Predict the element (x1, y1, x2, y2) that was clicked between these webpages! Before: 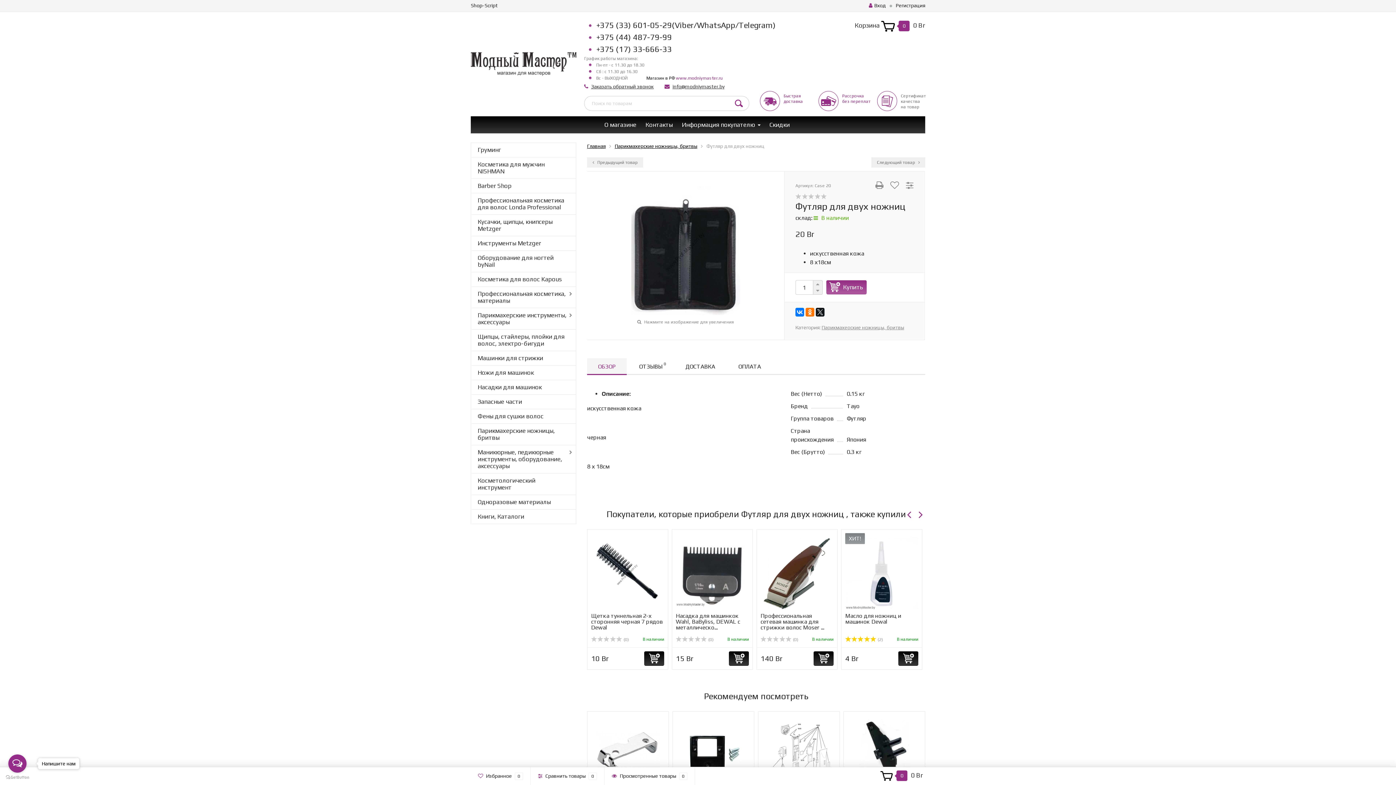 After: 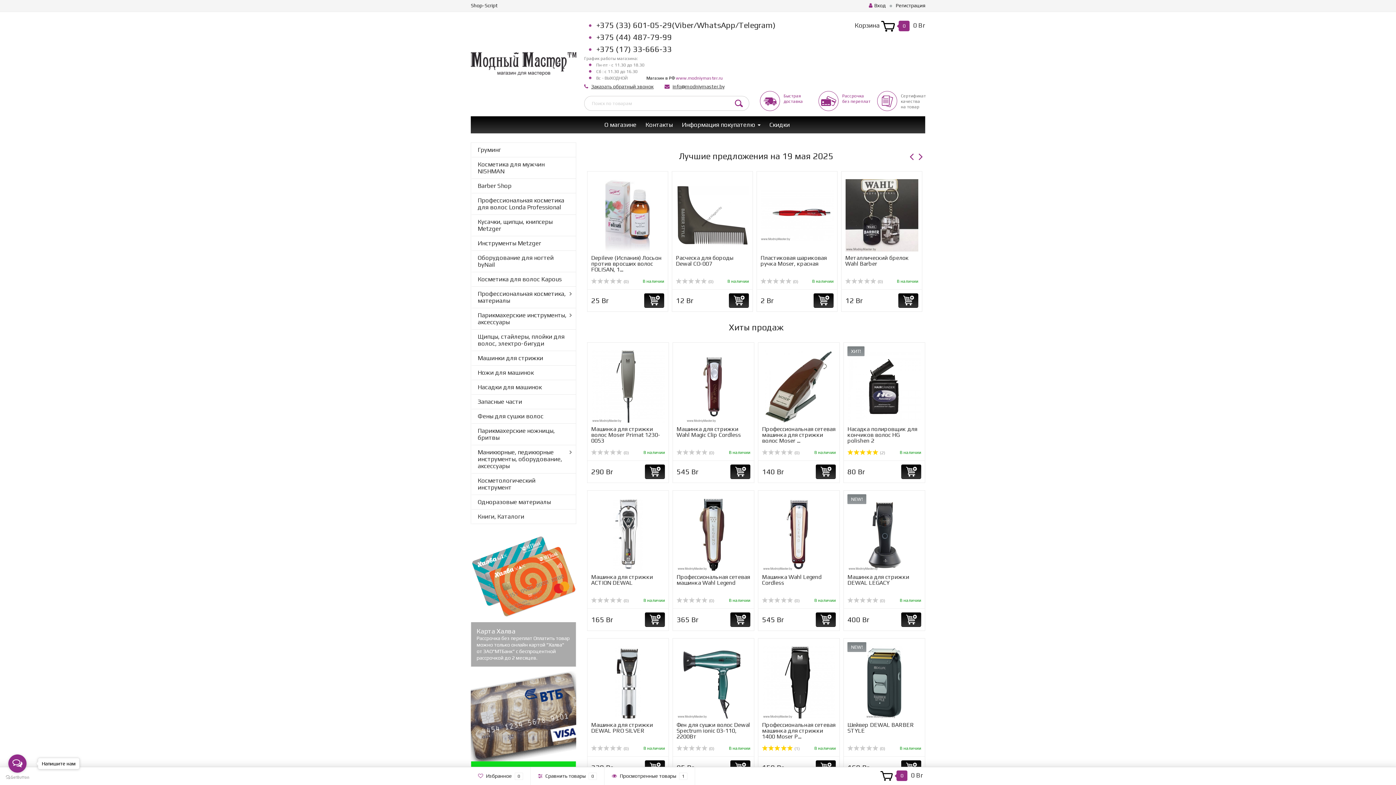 Action: label: Shop-Script bbox: (470, 1, 497, 9)